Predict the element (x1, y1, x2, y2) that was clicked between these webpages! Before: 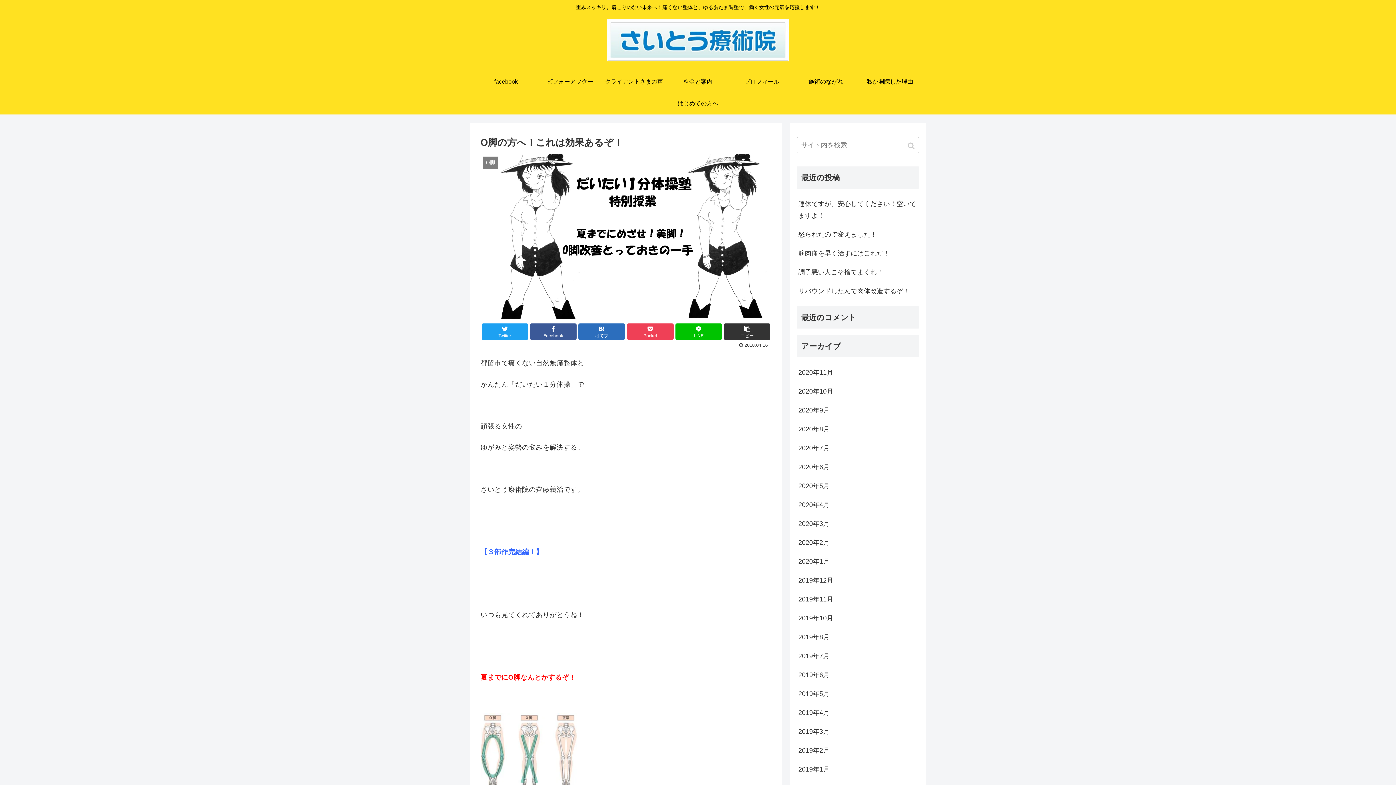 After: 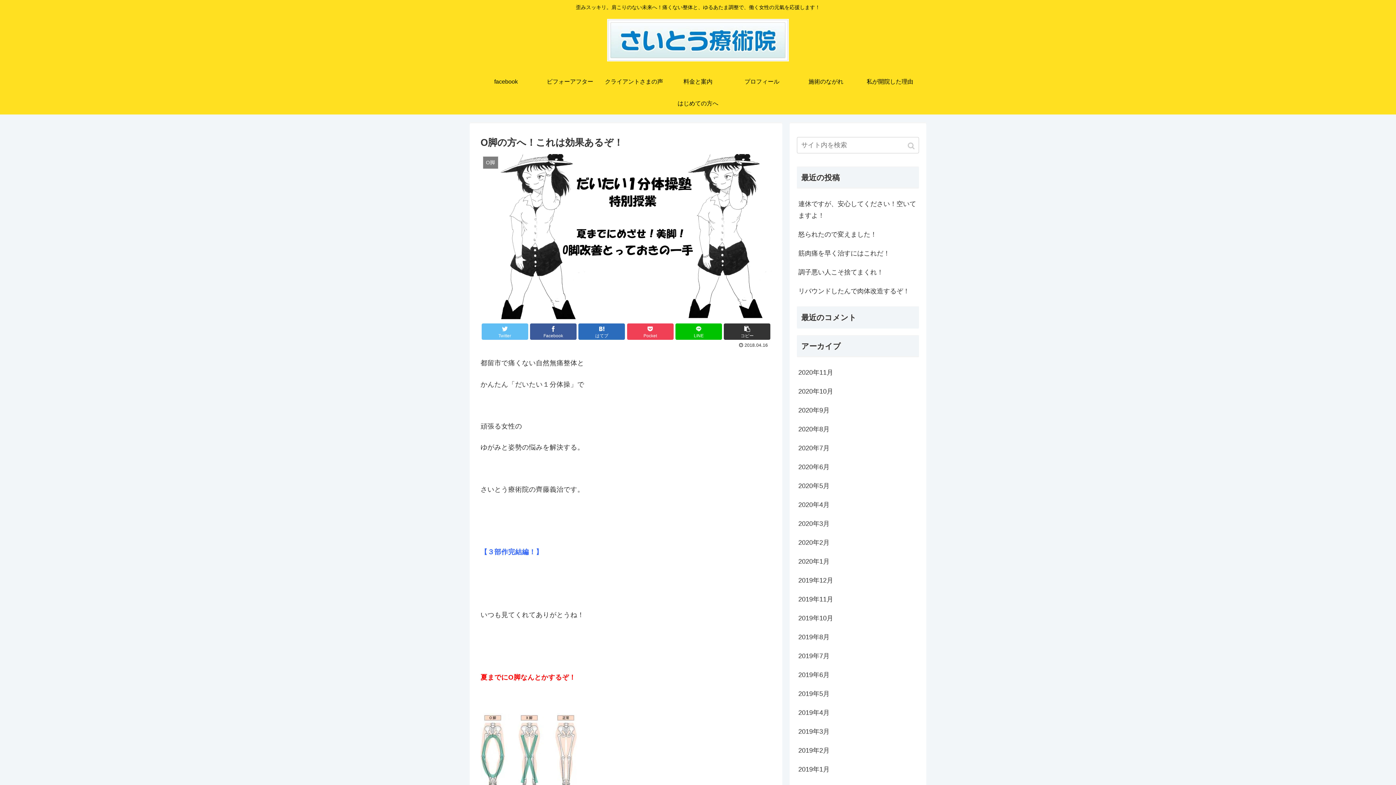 Action: bbox: (481, 323, 528, 340) label: Twitter